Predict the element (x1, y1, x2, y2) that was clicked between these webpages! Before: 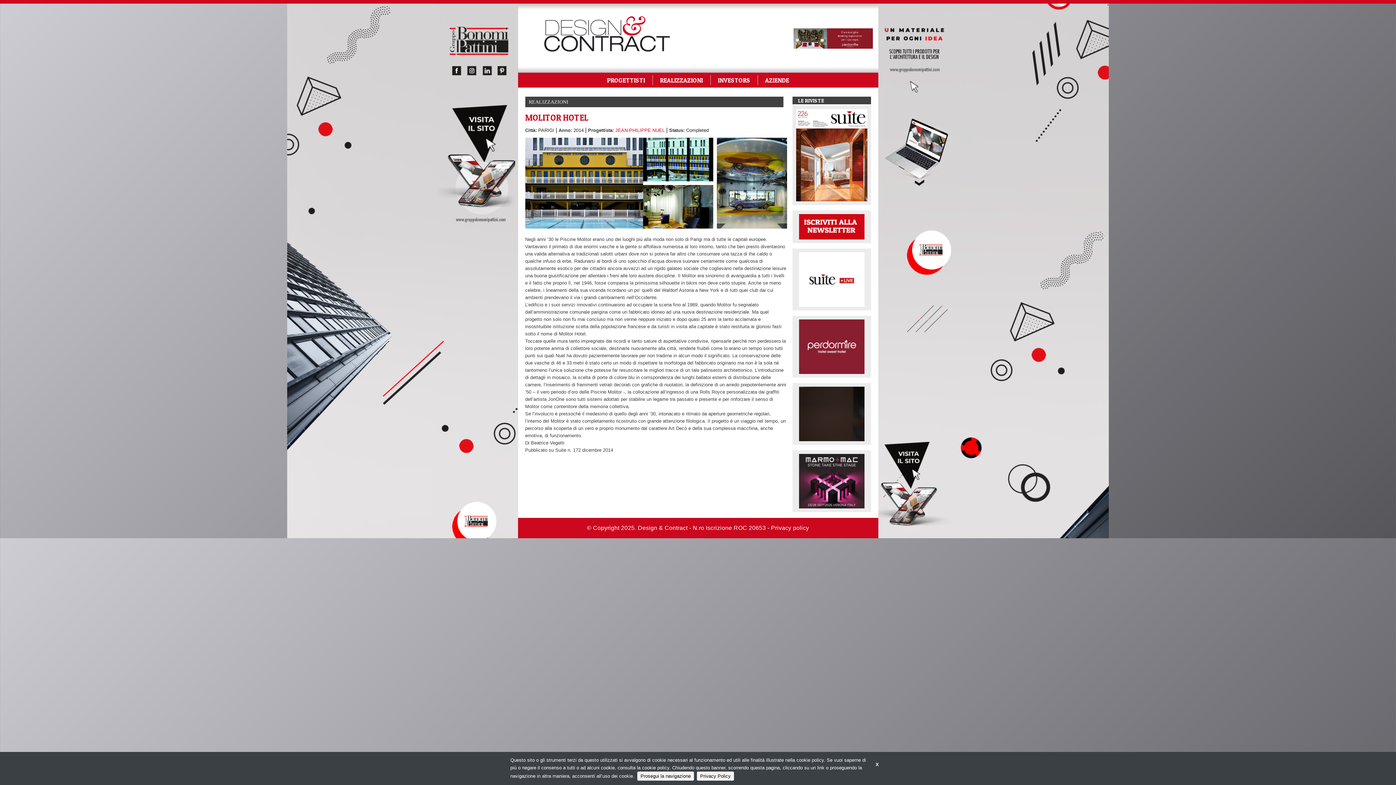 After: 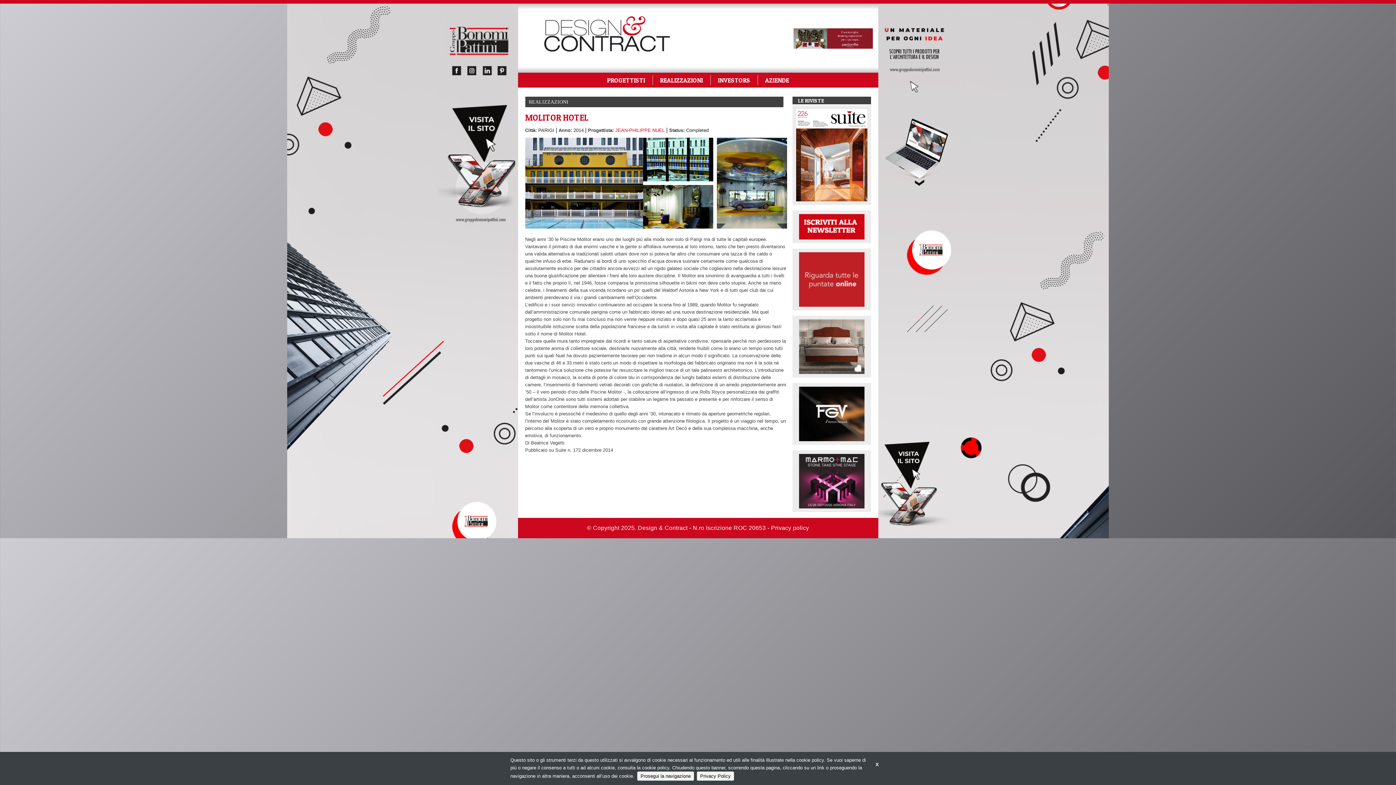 Action: bbox: (799, 478, 864, 484)